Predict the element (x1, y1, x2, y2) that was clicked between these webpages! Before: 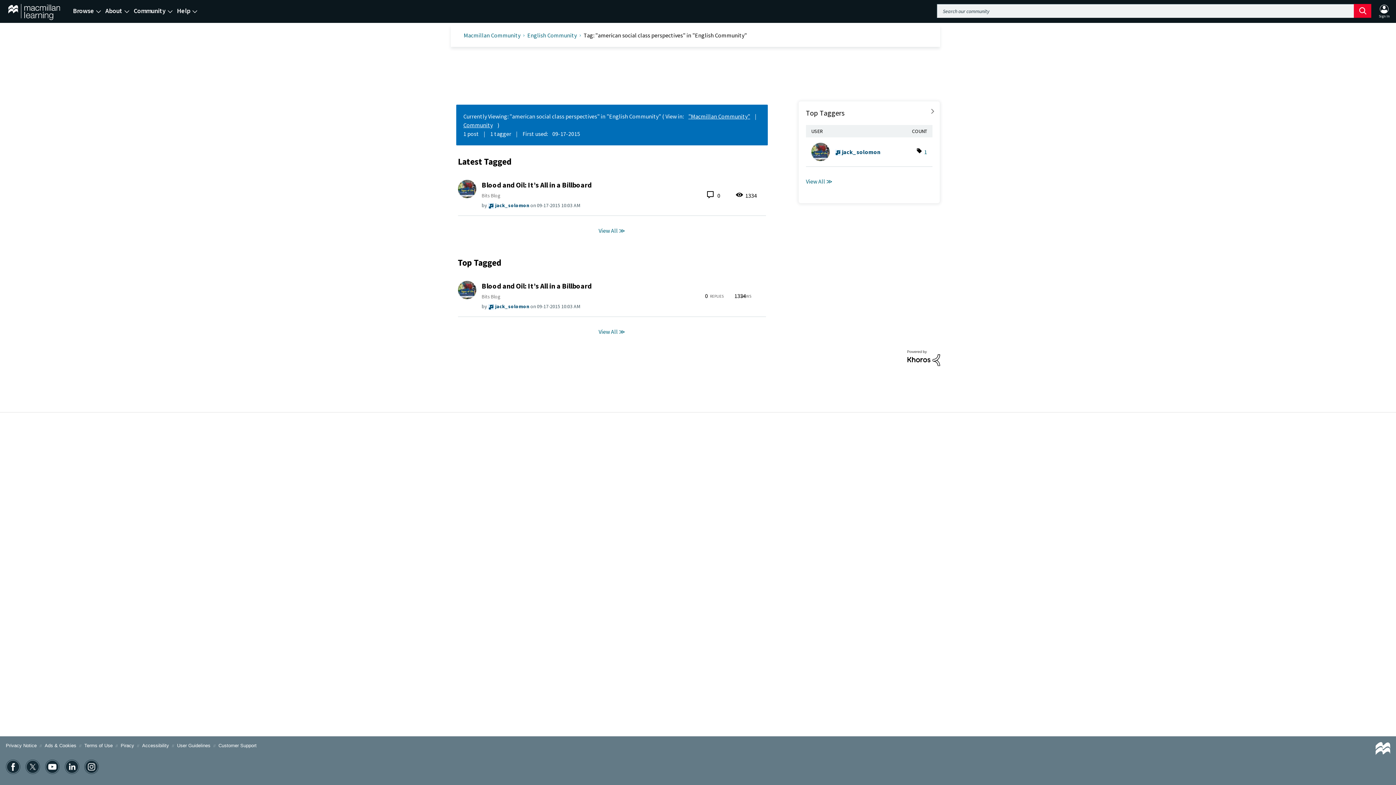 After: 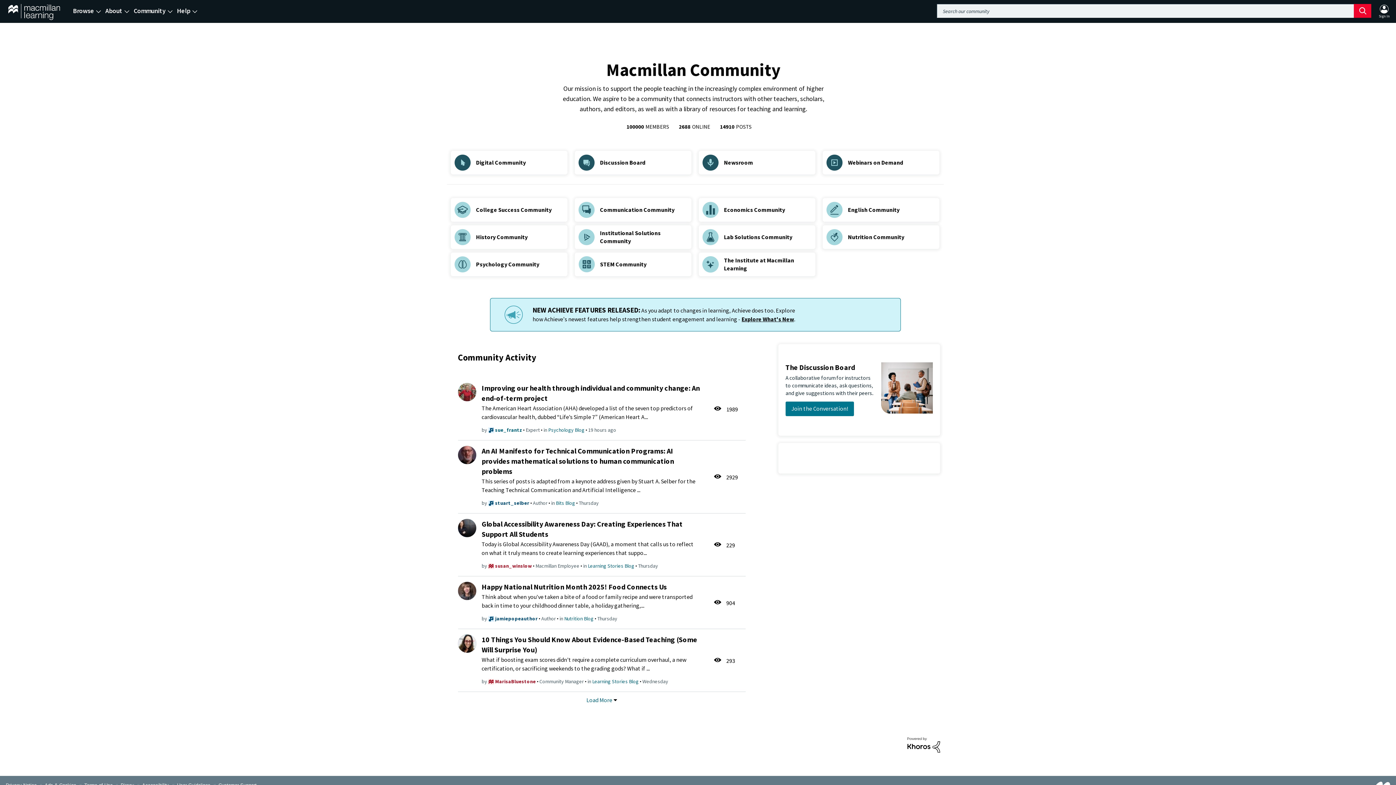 Action: bbox: (463, 31, 520, 38) label: Macmillan Community